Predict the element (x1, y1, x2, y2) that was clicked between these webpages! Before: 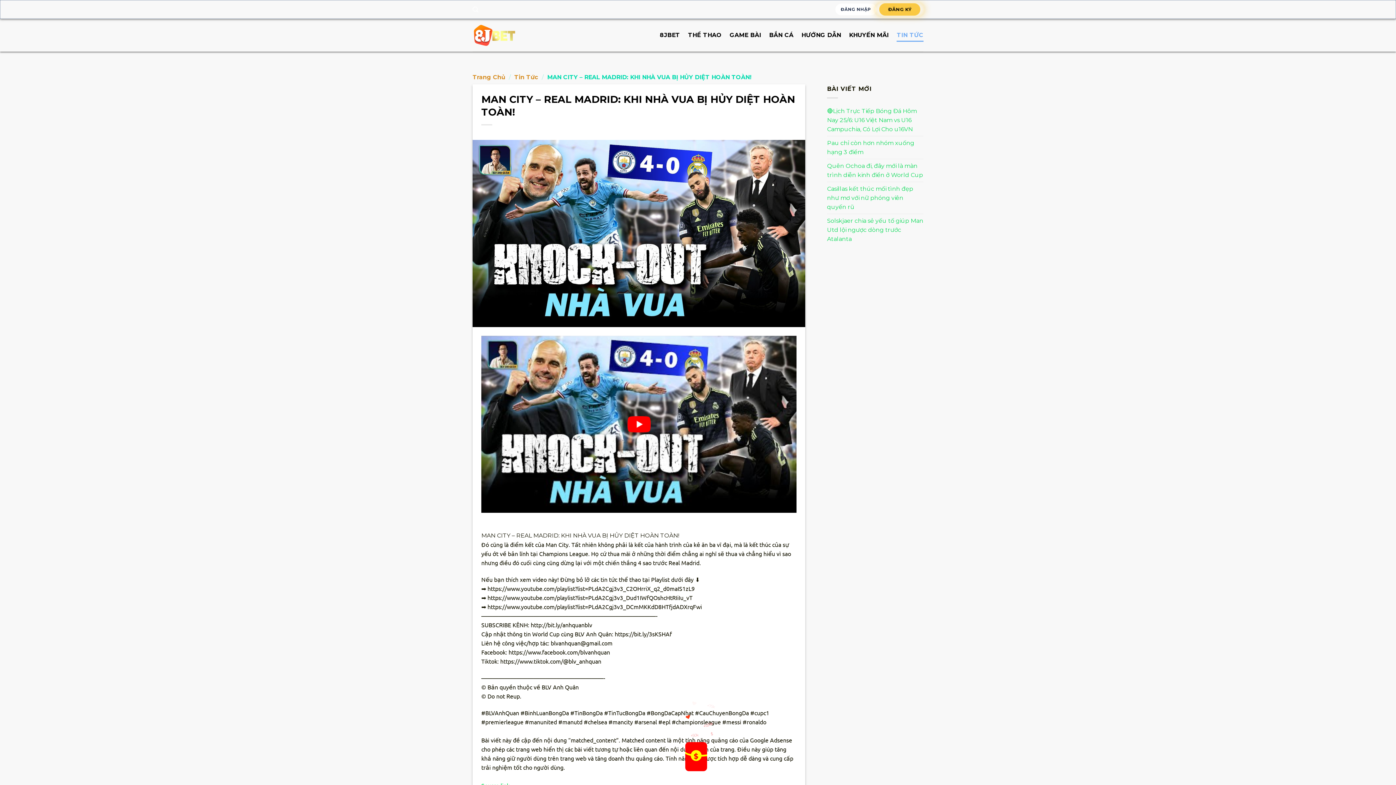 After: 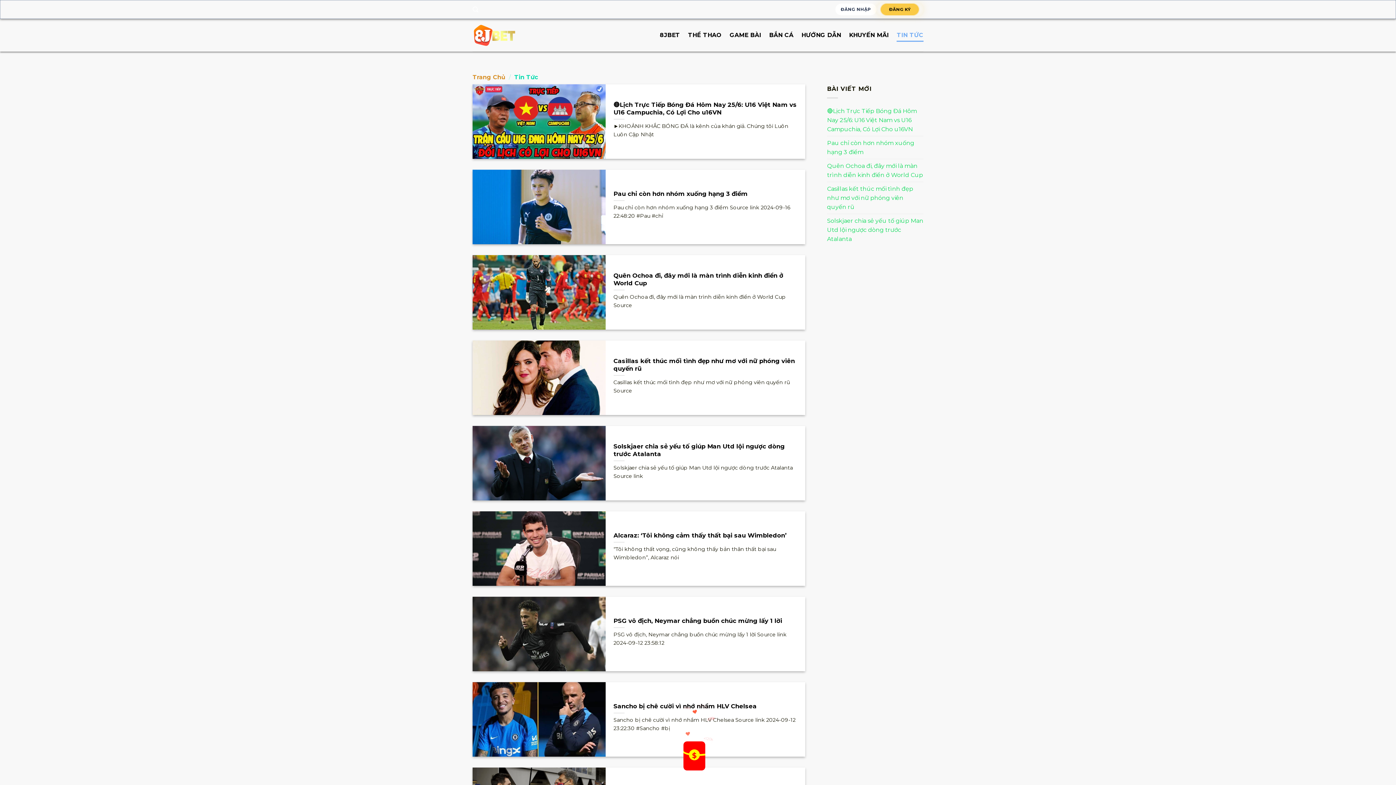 Action: label: Tin Tức bbox: (514, 73, 538, 80)